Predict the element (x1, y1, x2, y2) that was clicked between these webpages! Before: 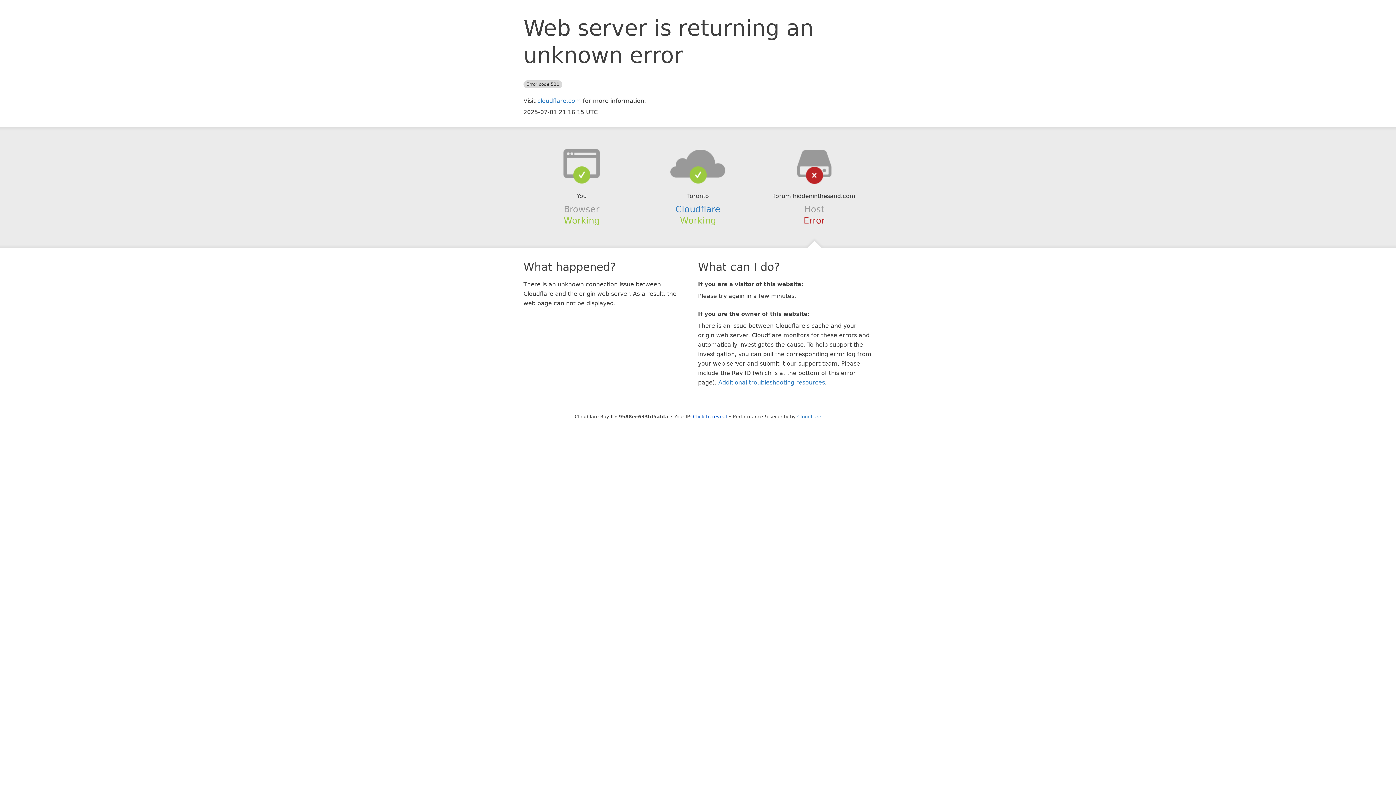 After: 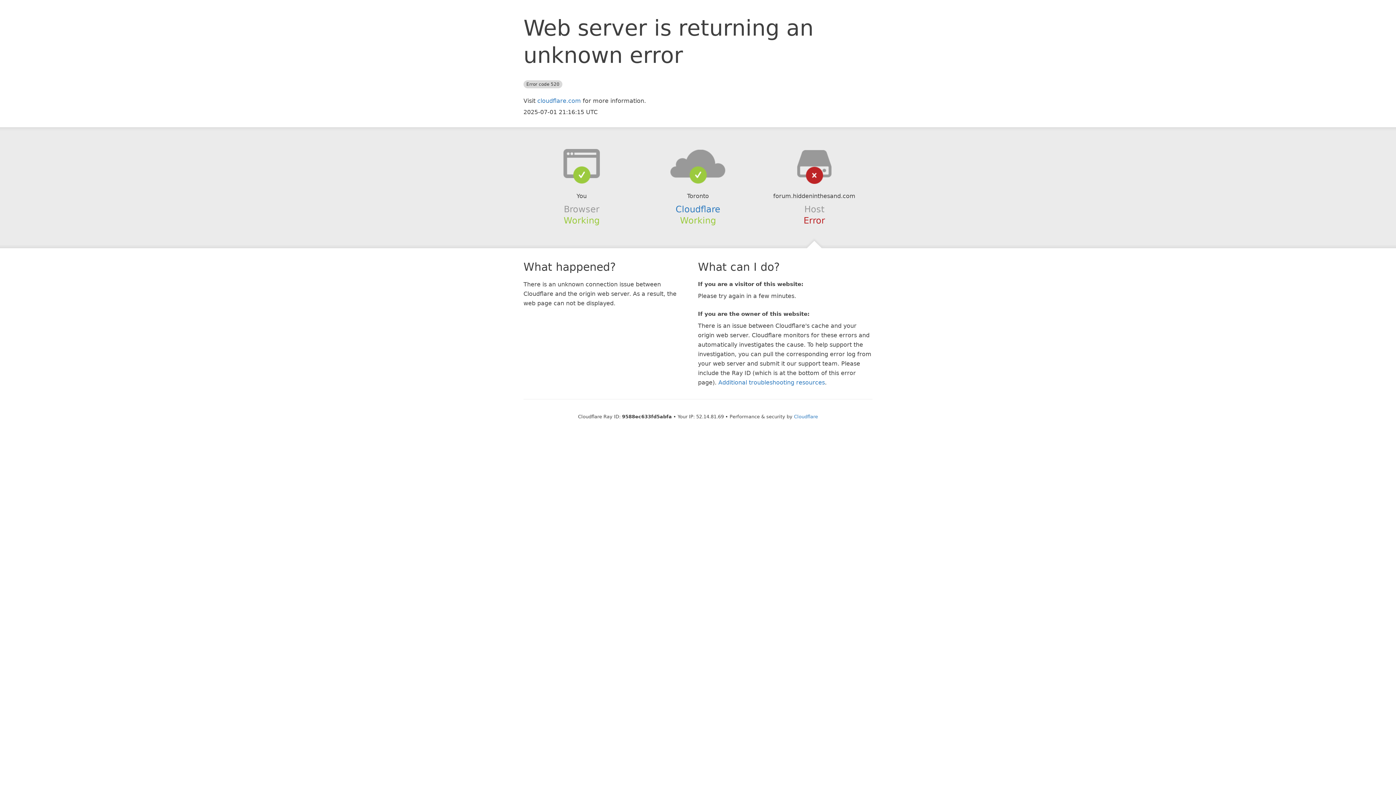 Action: bbox: (693, 414, 727, 419) label: Click to reveal